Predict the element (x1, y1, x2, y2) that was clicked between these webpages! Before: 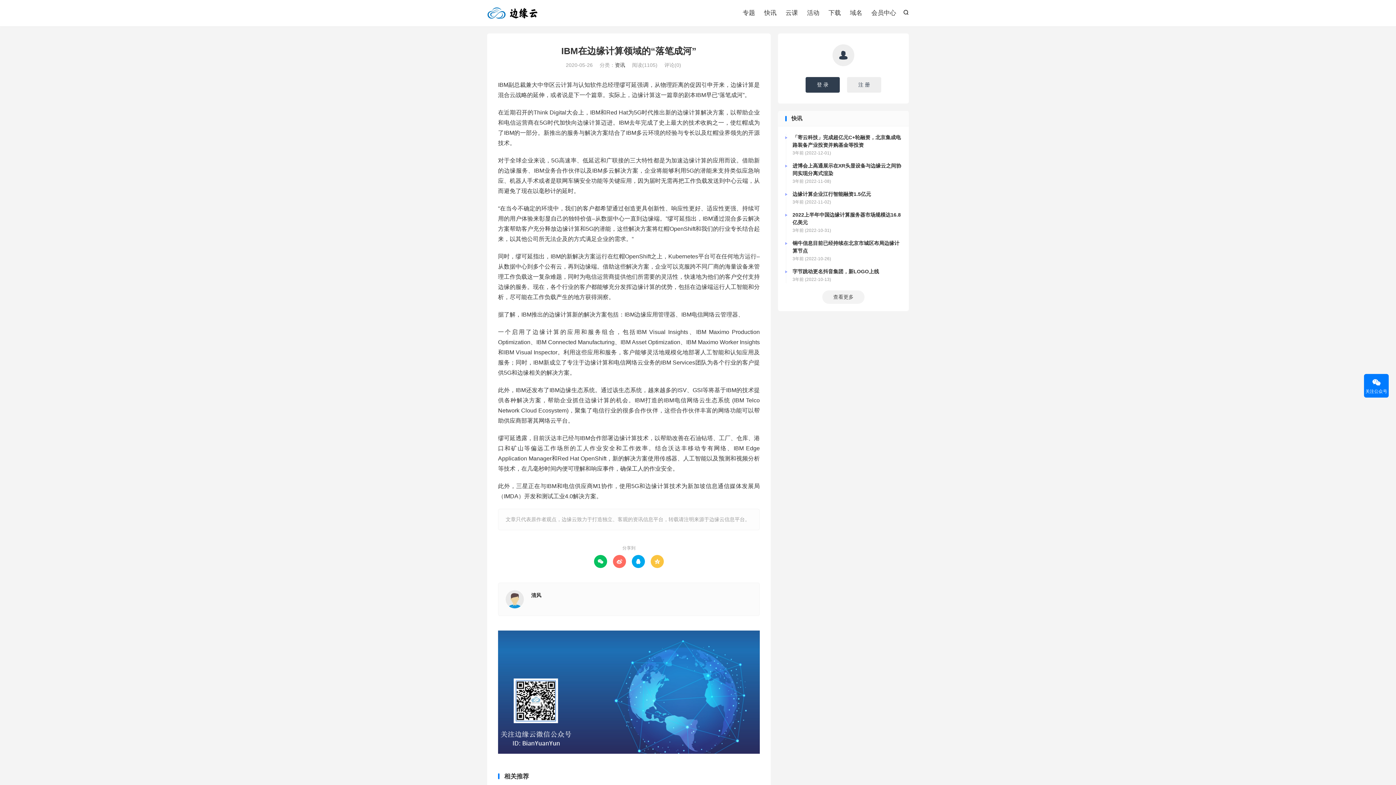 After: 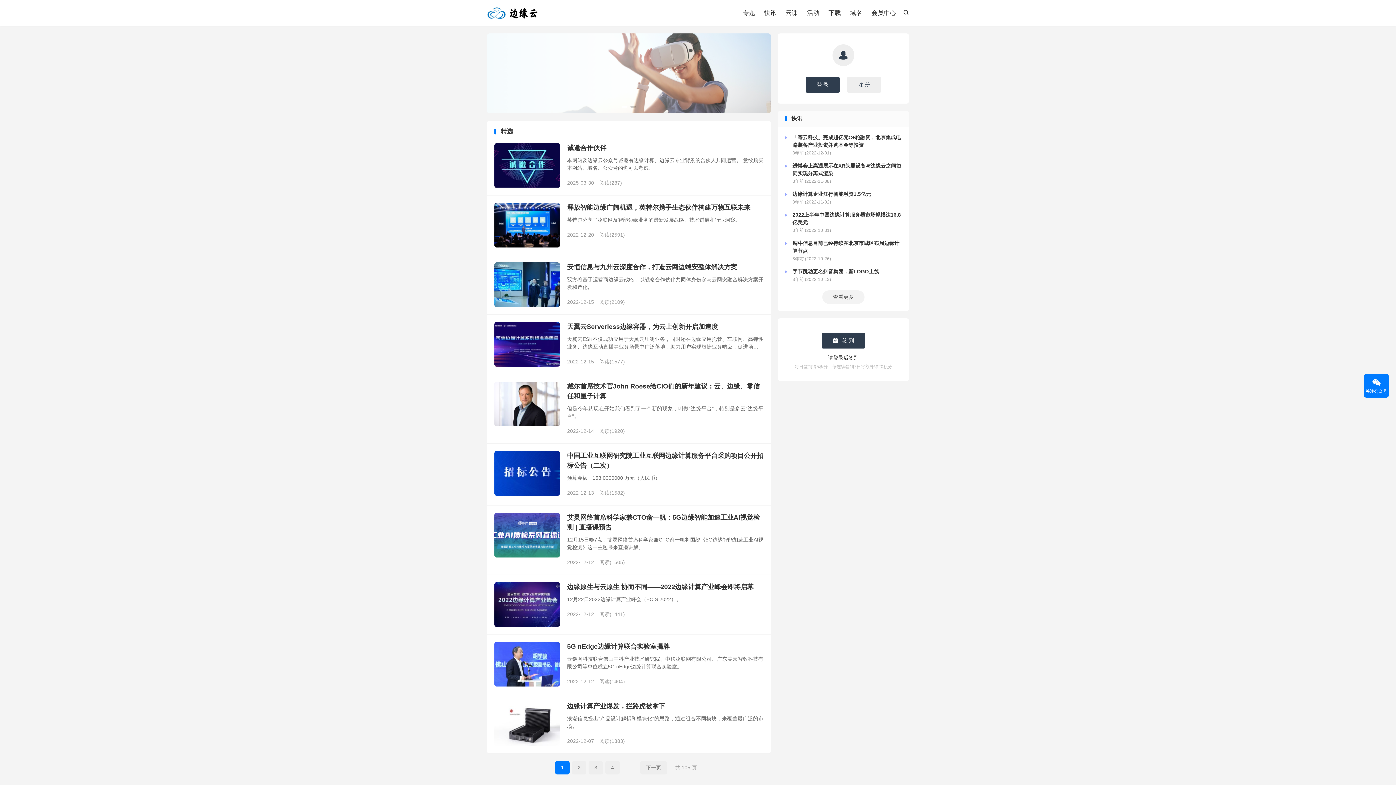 Action: bbox: (487, 7, 537, 18) label: 边缘云